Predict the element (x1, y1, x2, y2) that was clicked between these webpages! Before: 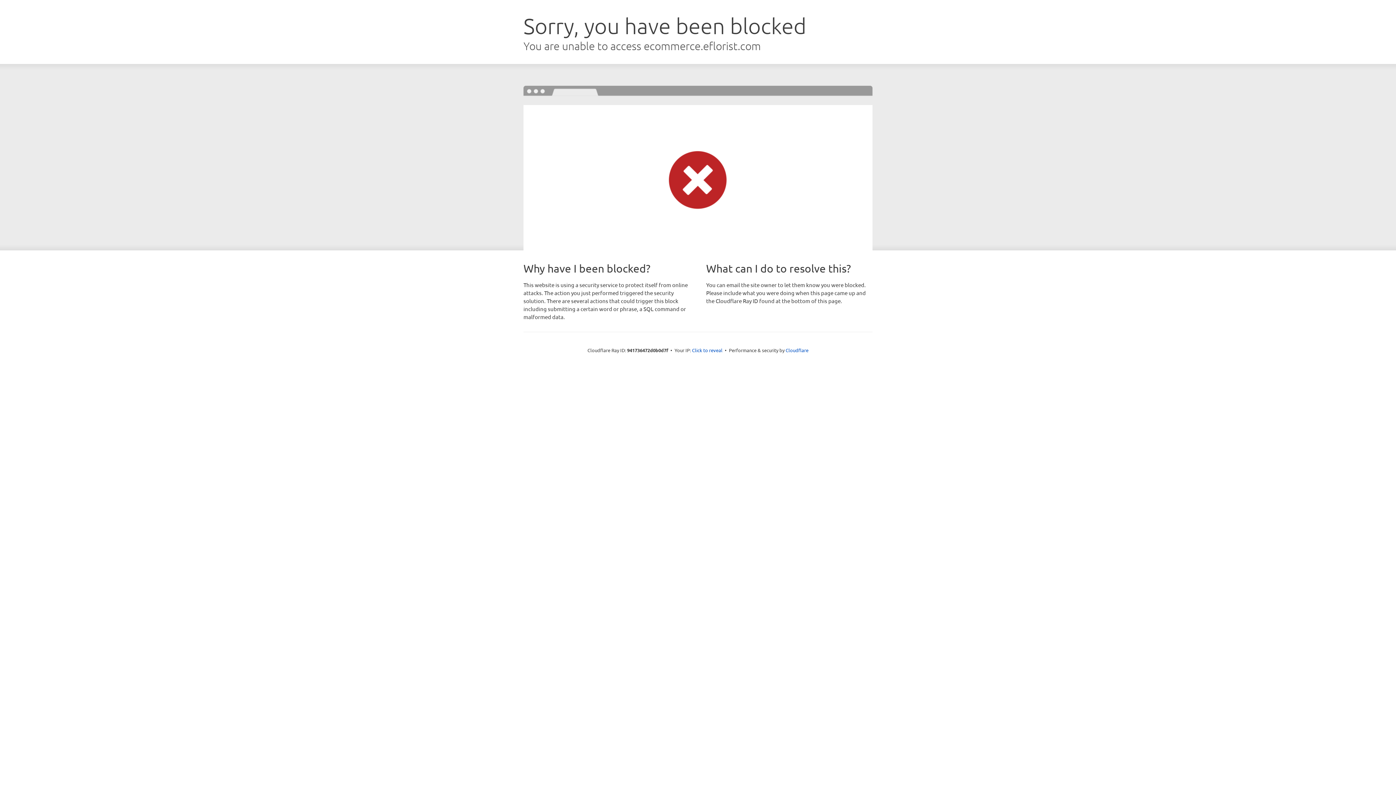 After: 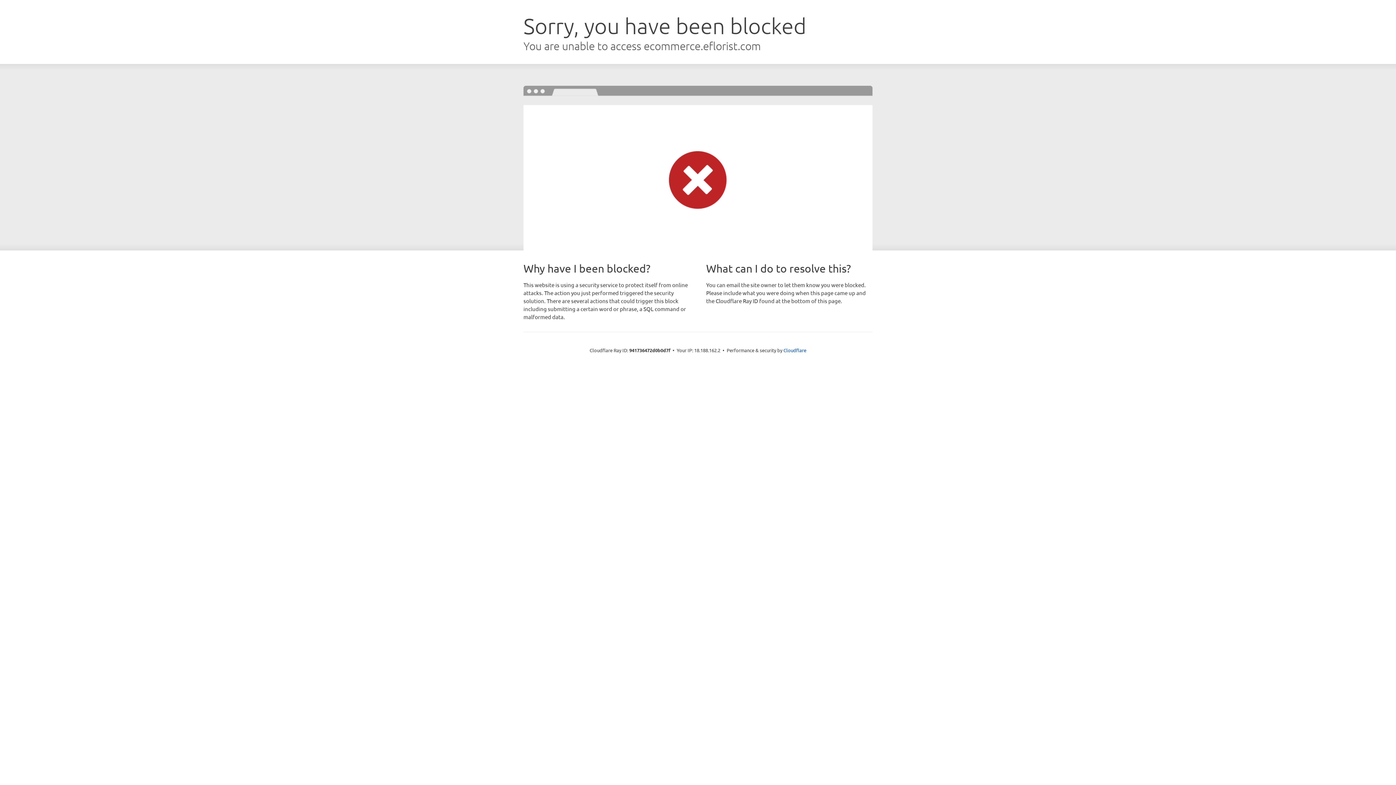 Action: bbox: (692, 346, 722, 353) label: Click to reveal